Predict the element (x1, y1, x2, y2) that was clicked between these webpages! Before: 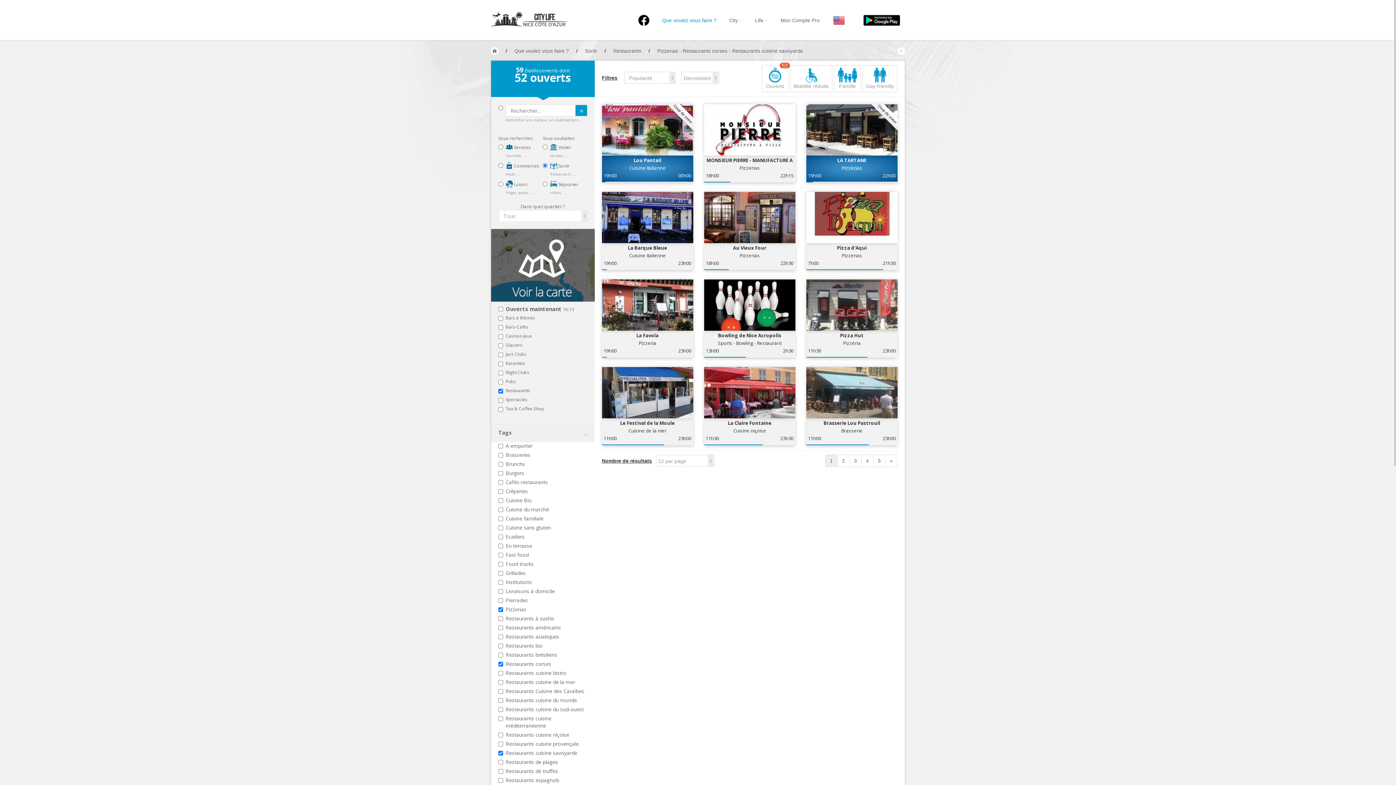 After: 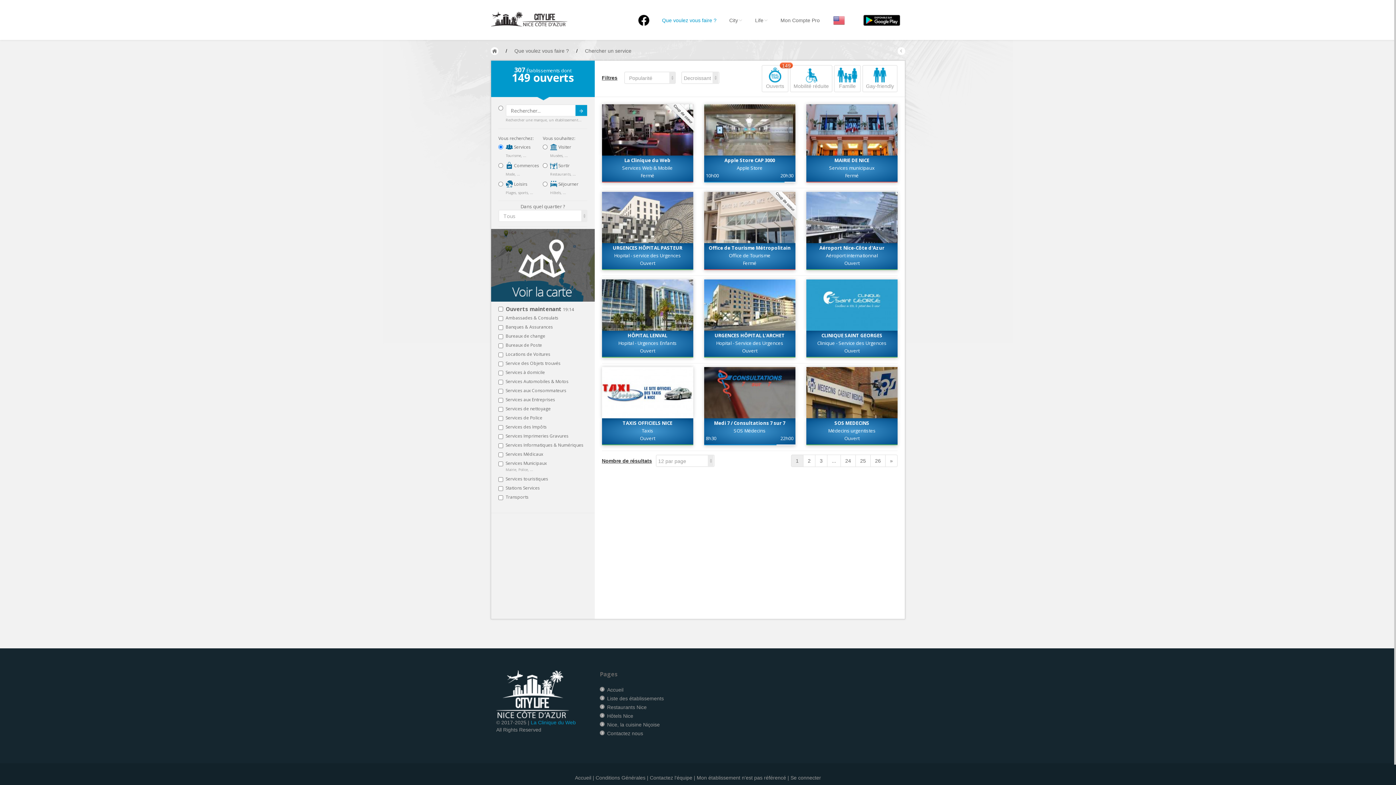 Action: label:  Services bbox: (505, 144, 530, 150)